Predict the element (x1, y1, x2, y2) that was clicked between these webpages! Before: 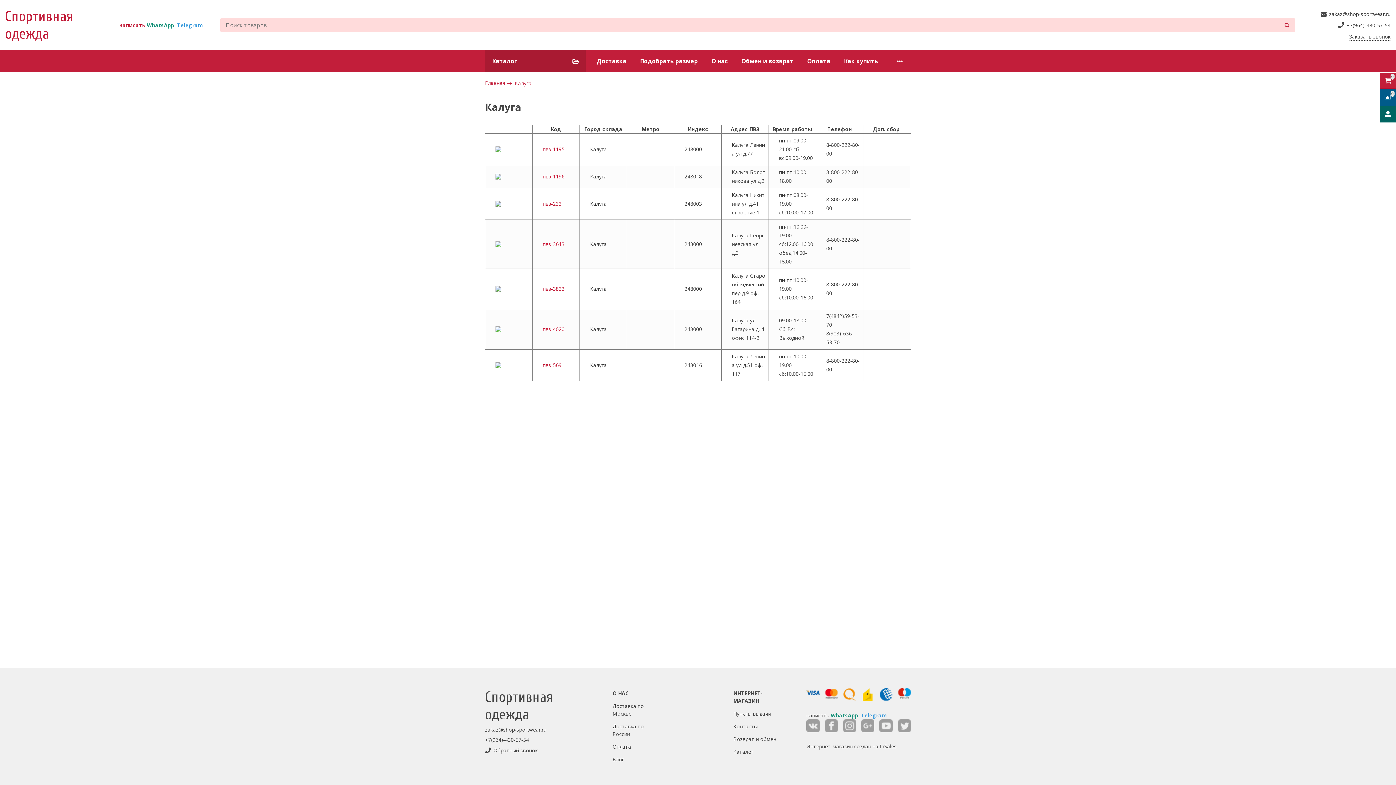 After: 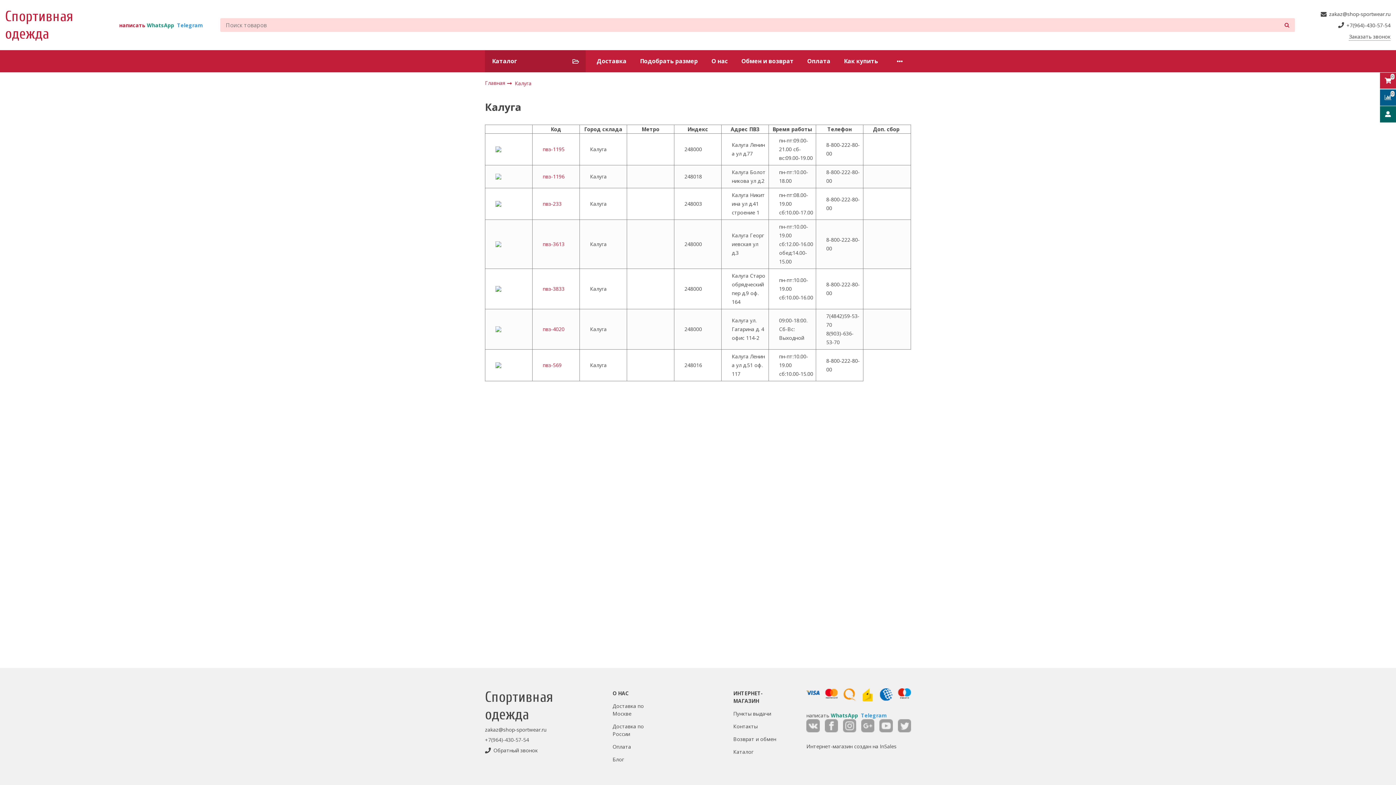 Action: label: +7(964)-430-57-54 bbox: (485, 736, 529, 743)